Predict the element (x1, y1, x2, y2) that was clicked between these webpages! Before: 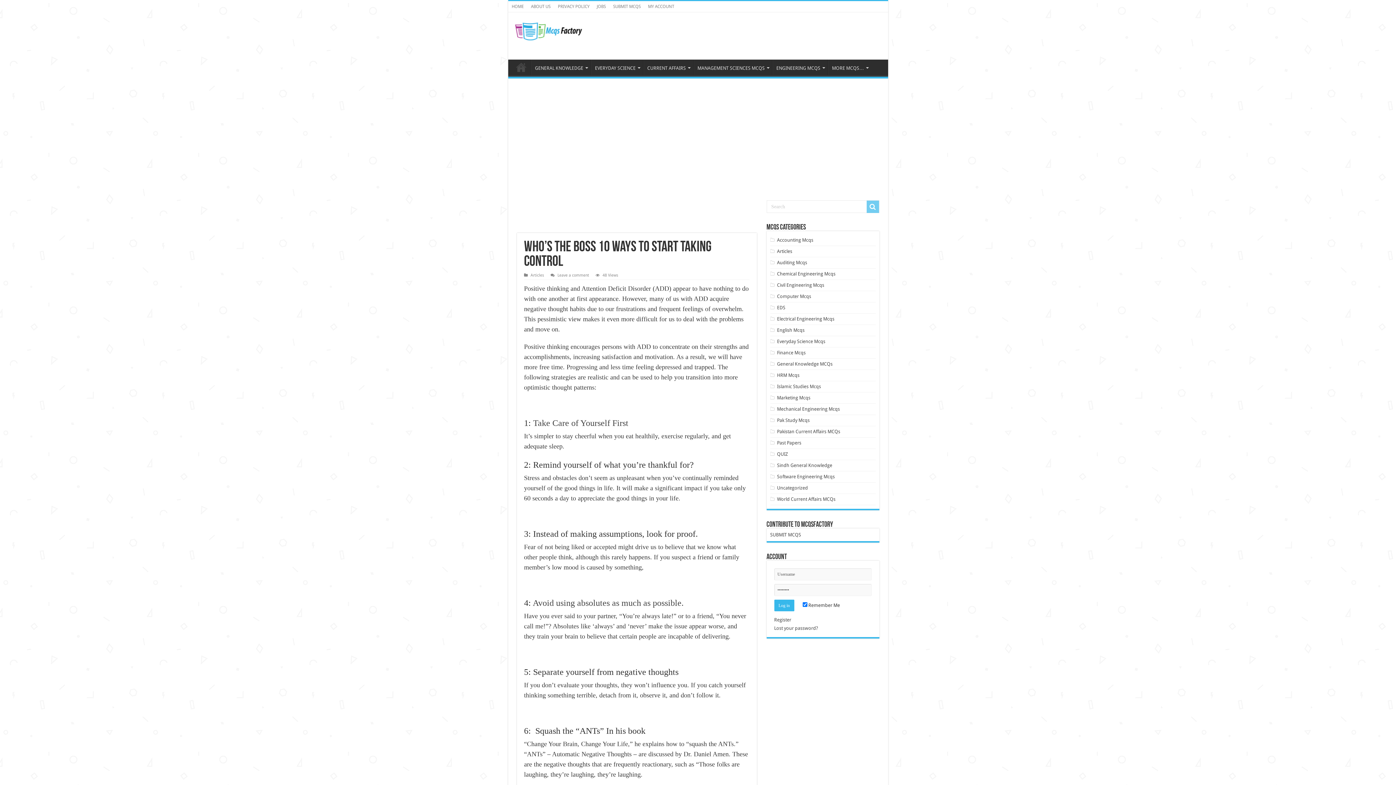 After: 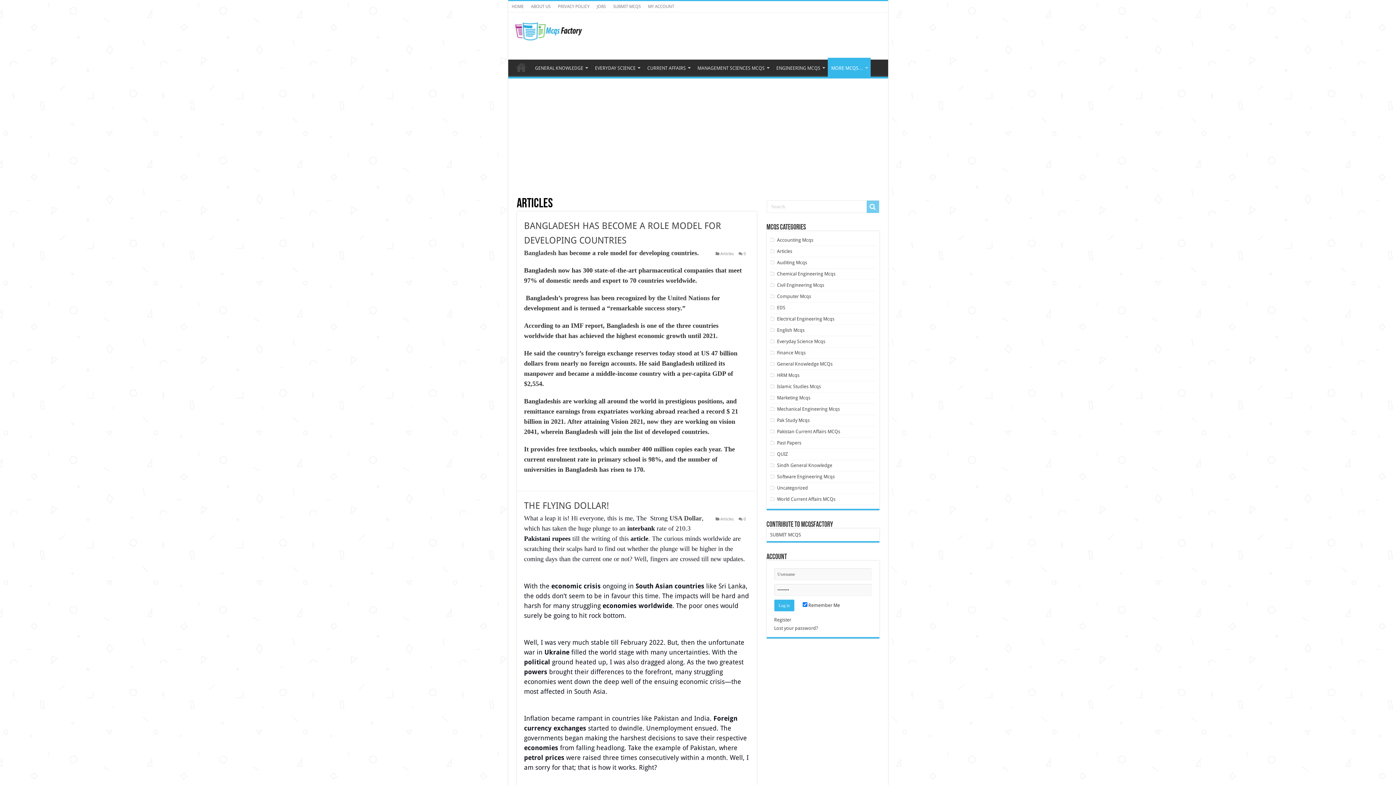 Action: label: Articles bbox: (530, 273, 544, 277)